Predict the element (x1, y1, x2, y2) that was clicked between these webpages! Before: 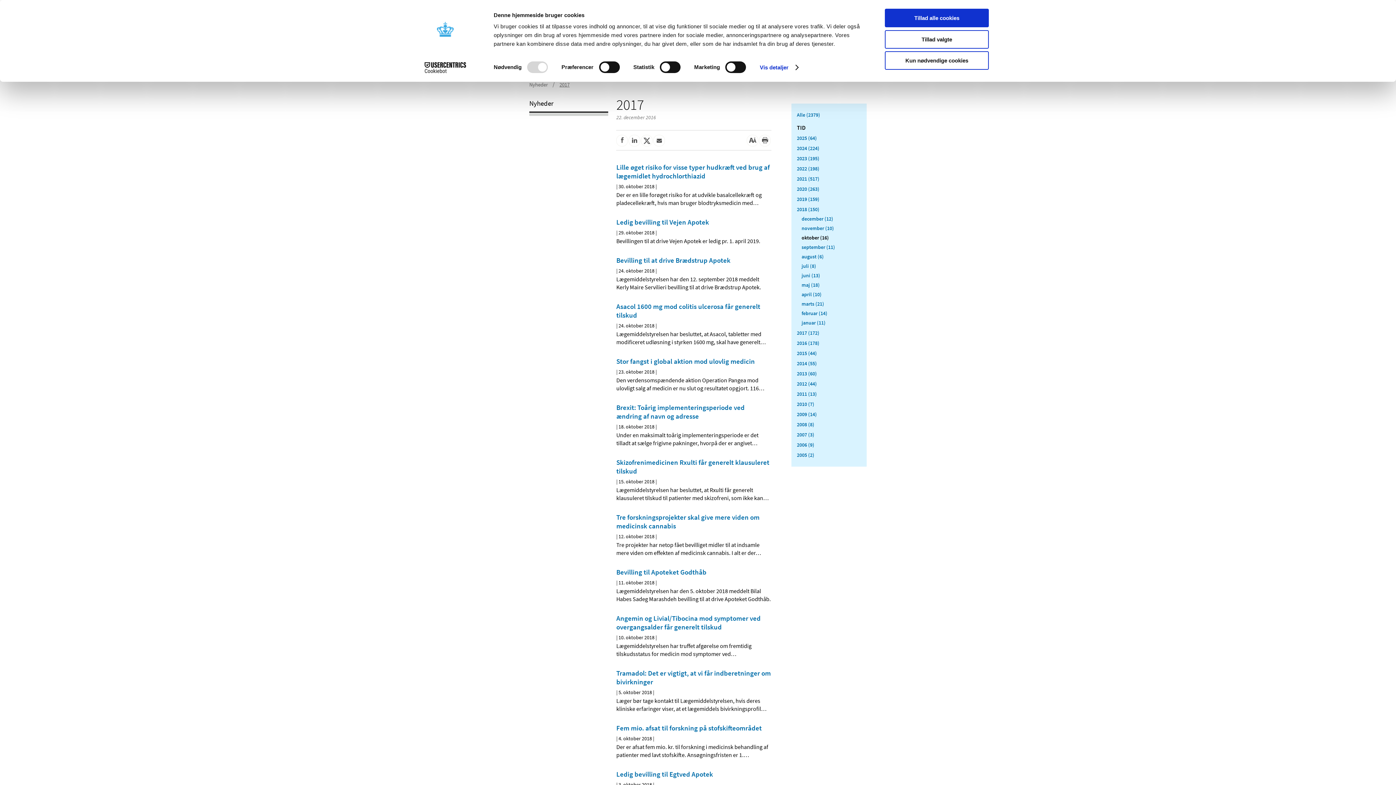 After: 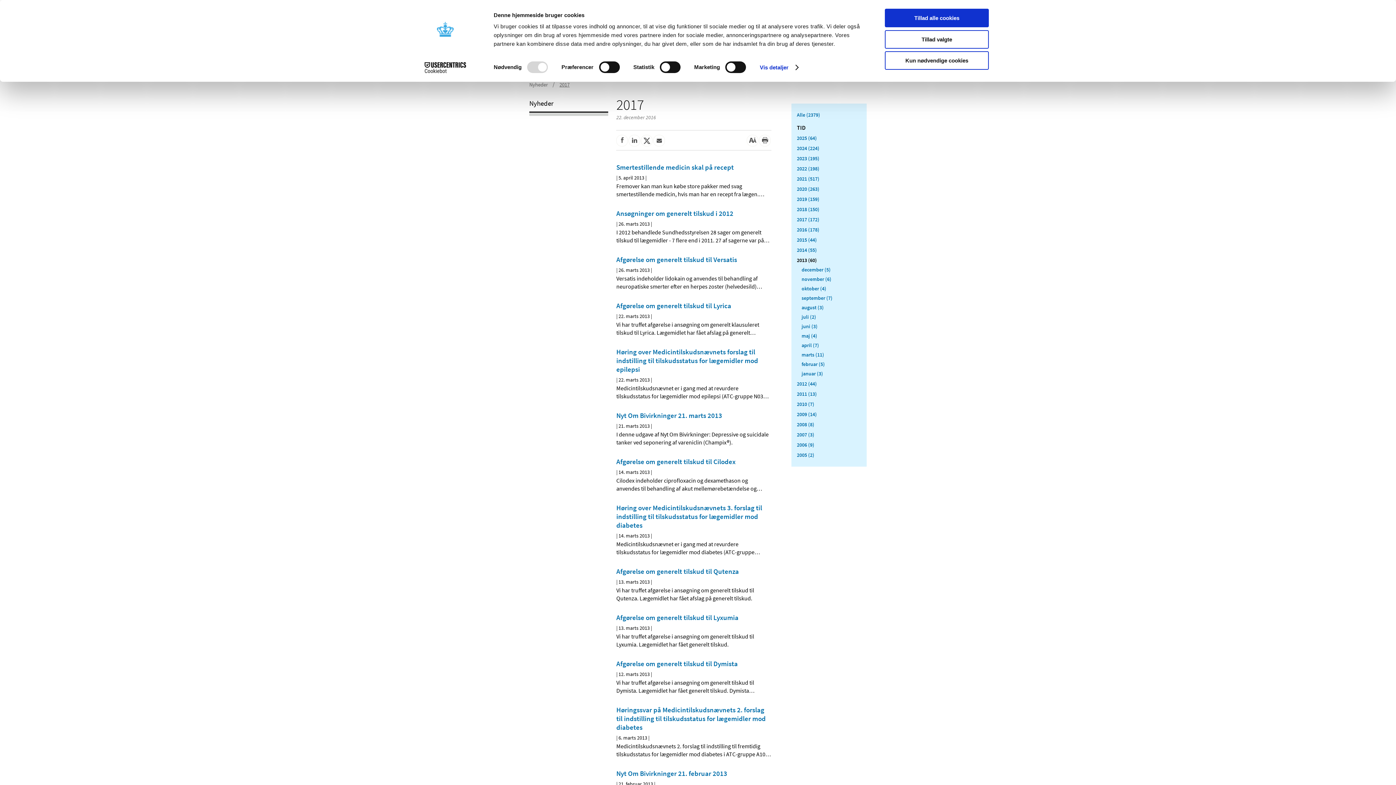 Action: bbox: (797, 370, 817, 377) label: 2013 (60)